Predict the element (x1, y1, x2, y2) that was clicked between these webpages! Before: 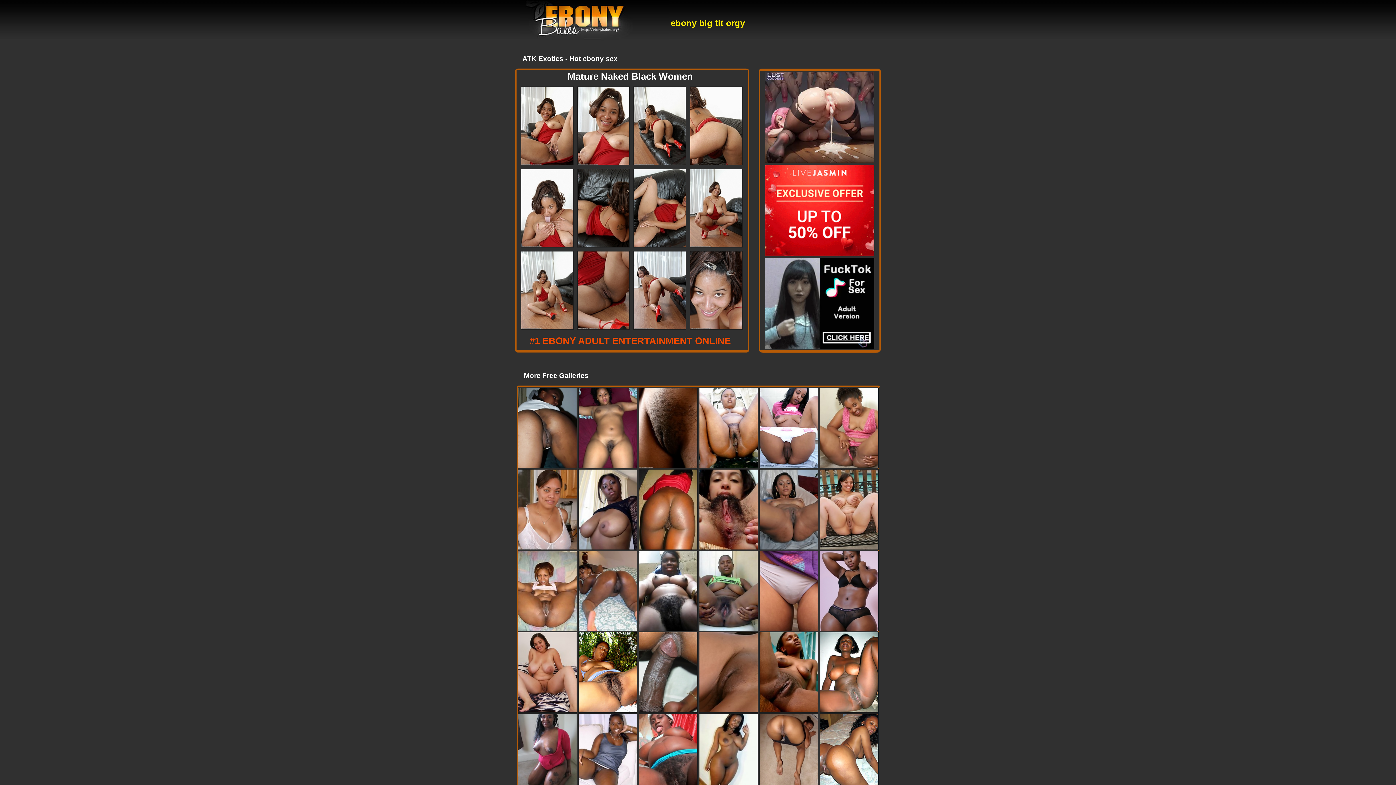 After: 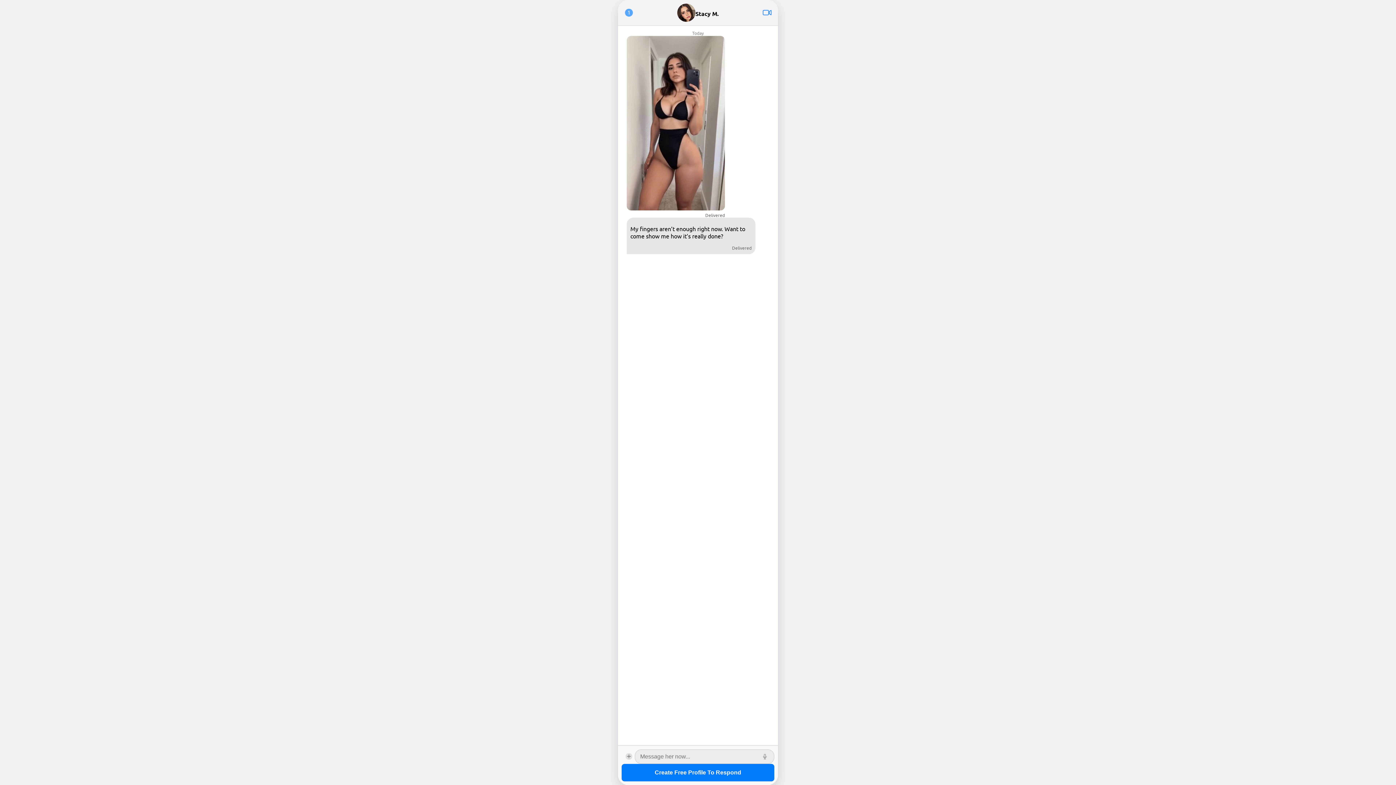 Action: bbox: (578, 388, 637, 468)